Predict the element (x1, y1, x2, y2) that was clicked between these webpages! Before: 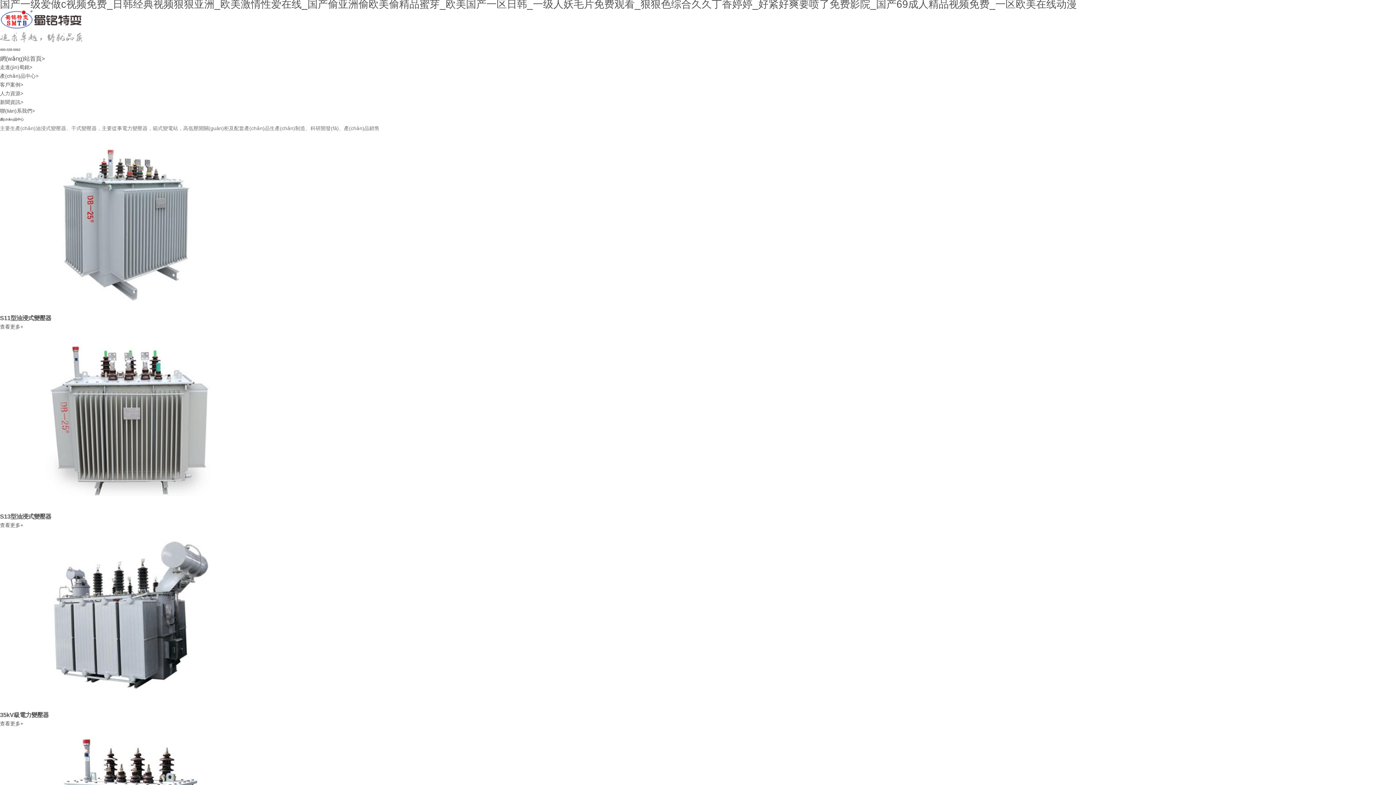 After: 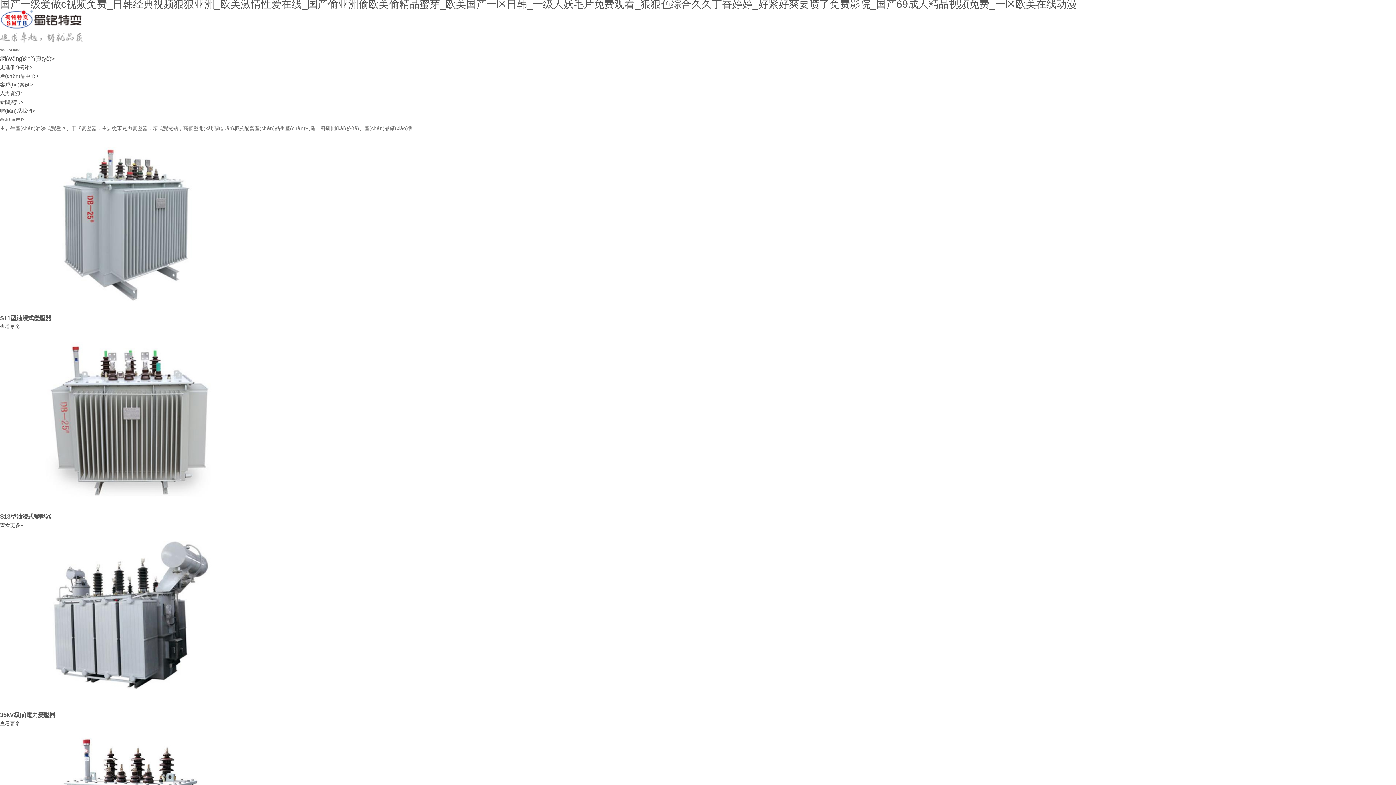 Action: bbox: (0, 55, 44, 61) label: 網(wǎng)站首頁>